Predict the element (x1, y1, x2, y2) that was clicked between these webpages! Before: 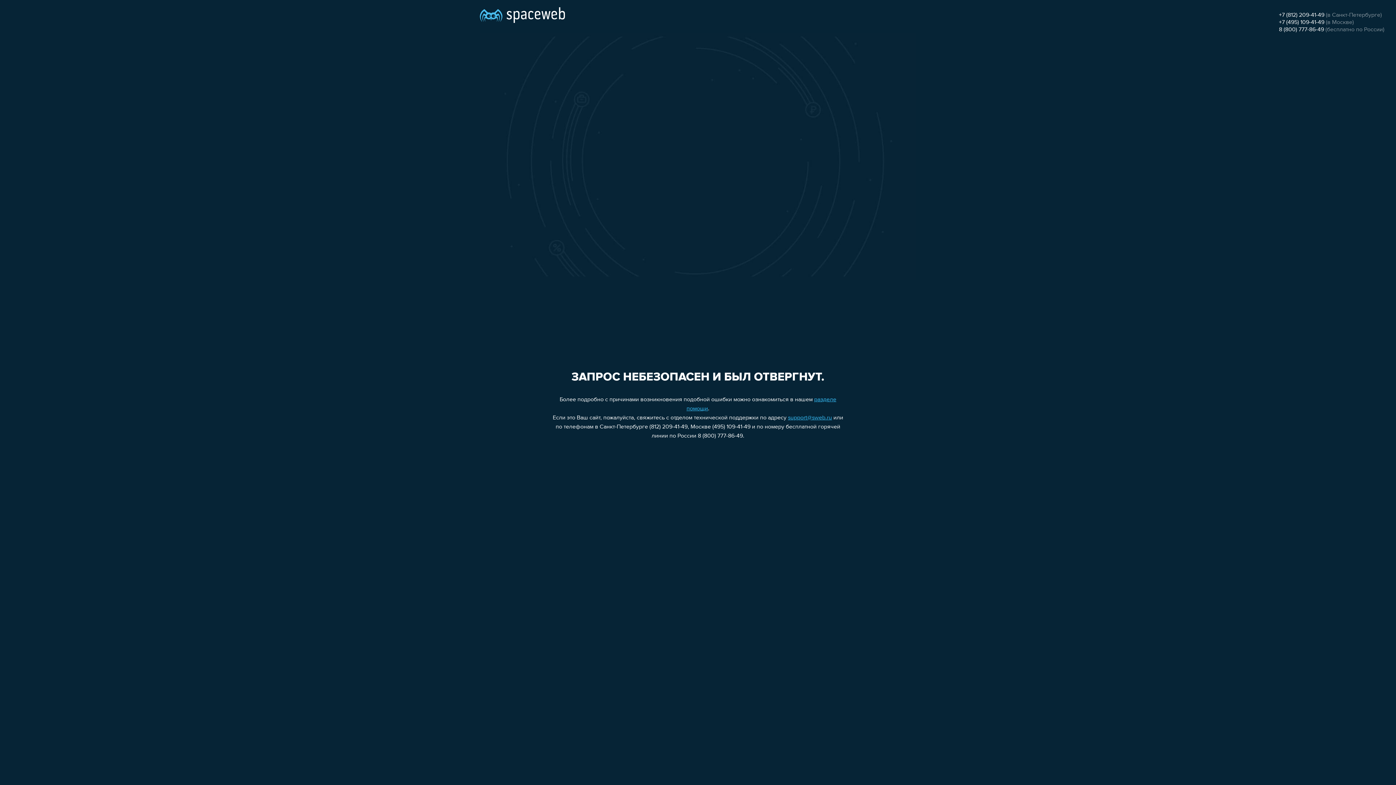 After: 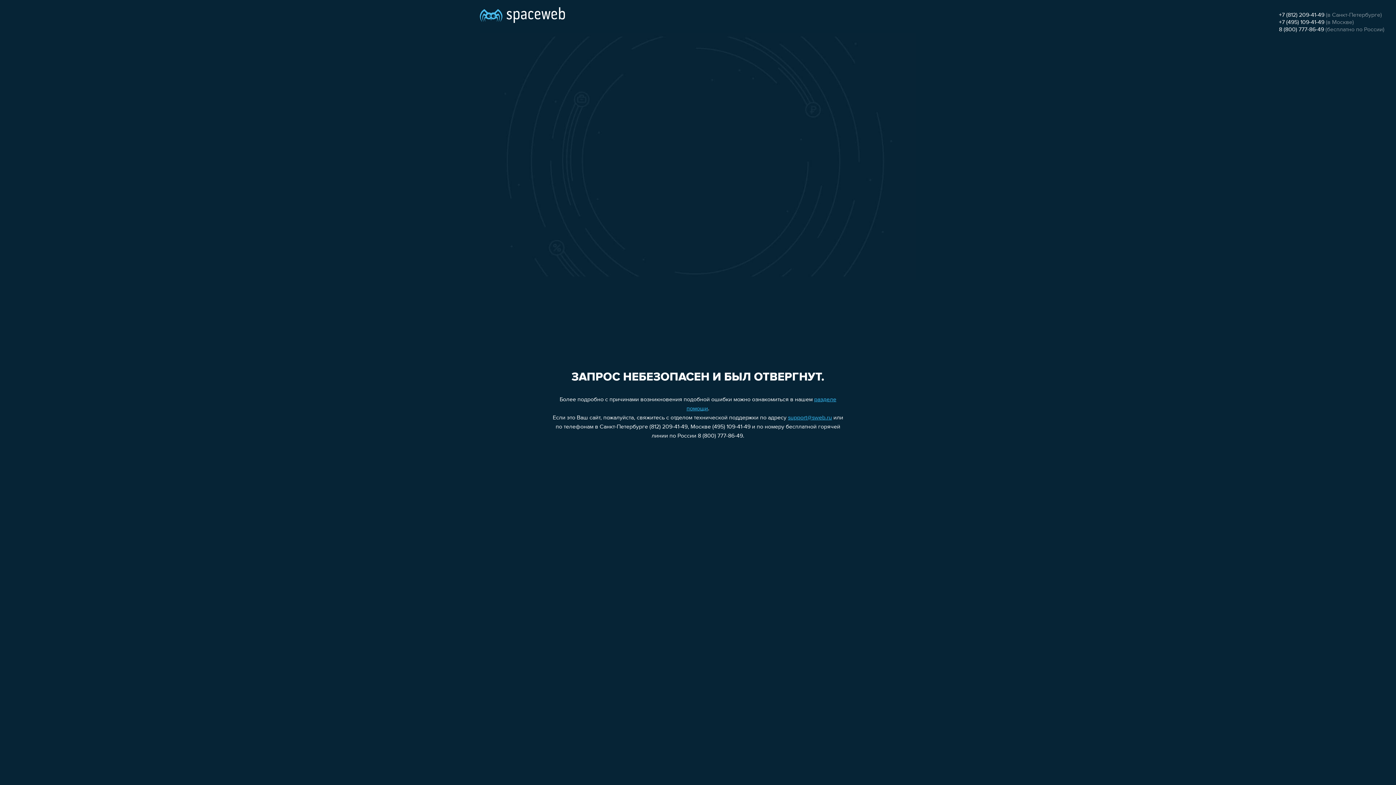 Action: bbox: (1279, 19, 1324, 25) label: +7 (495) 109-41-49